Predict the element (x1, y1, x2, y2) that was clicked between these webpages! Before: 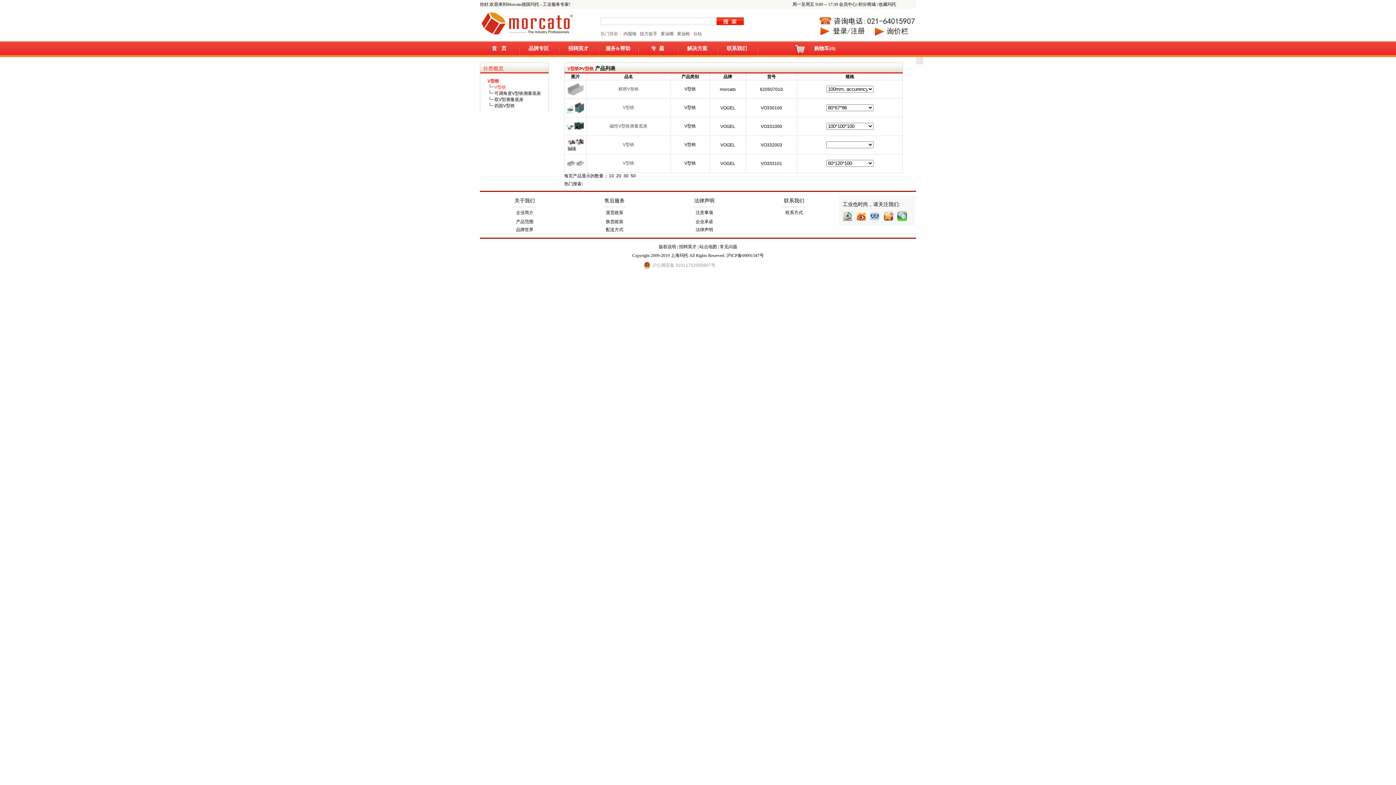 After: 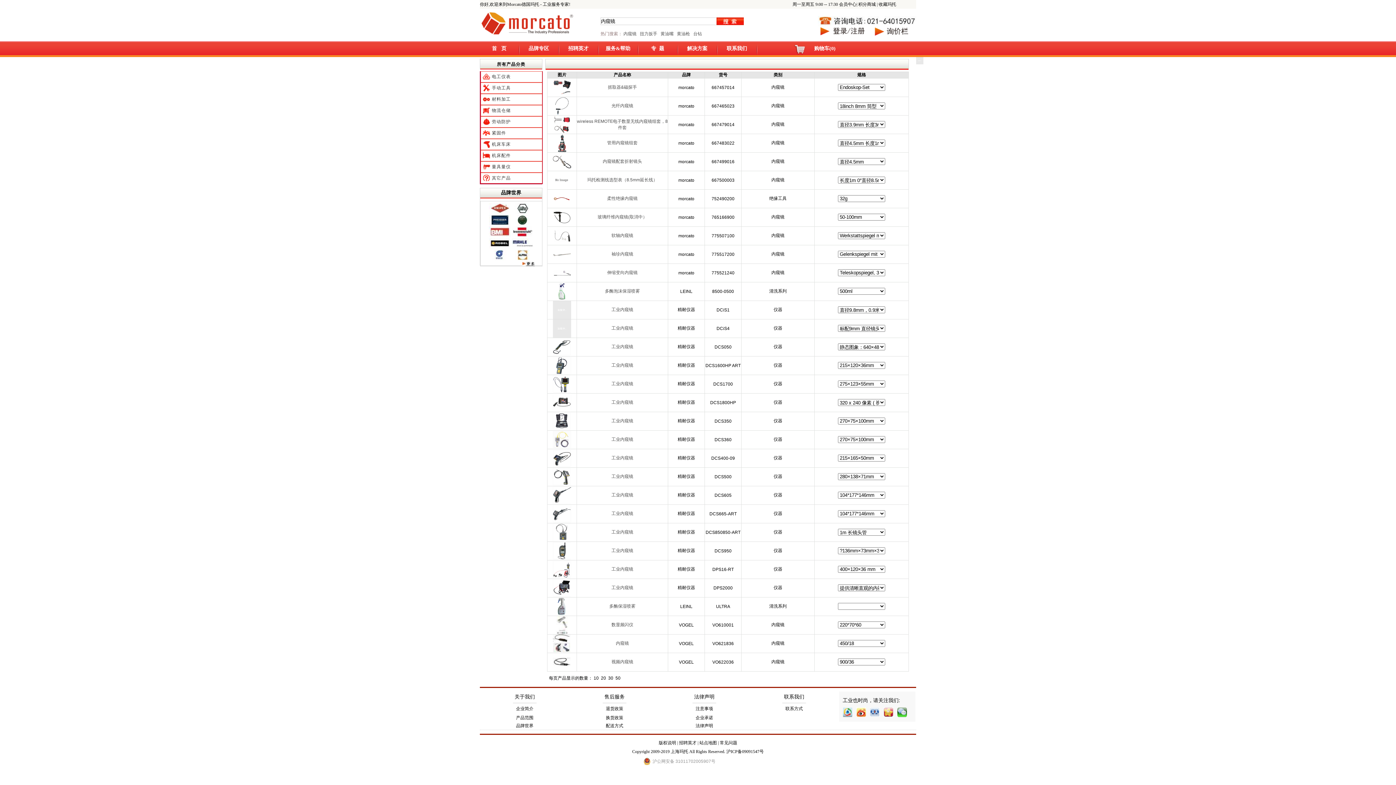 Action: bbox: (623, 31, 636, 36) label: 内窥镜